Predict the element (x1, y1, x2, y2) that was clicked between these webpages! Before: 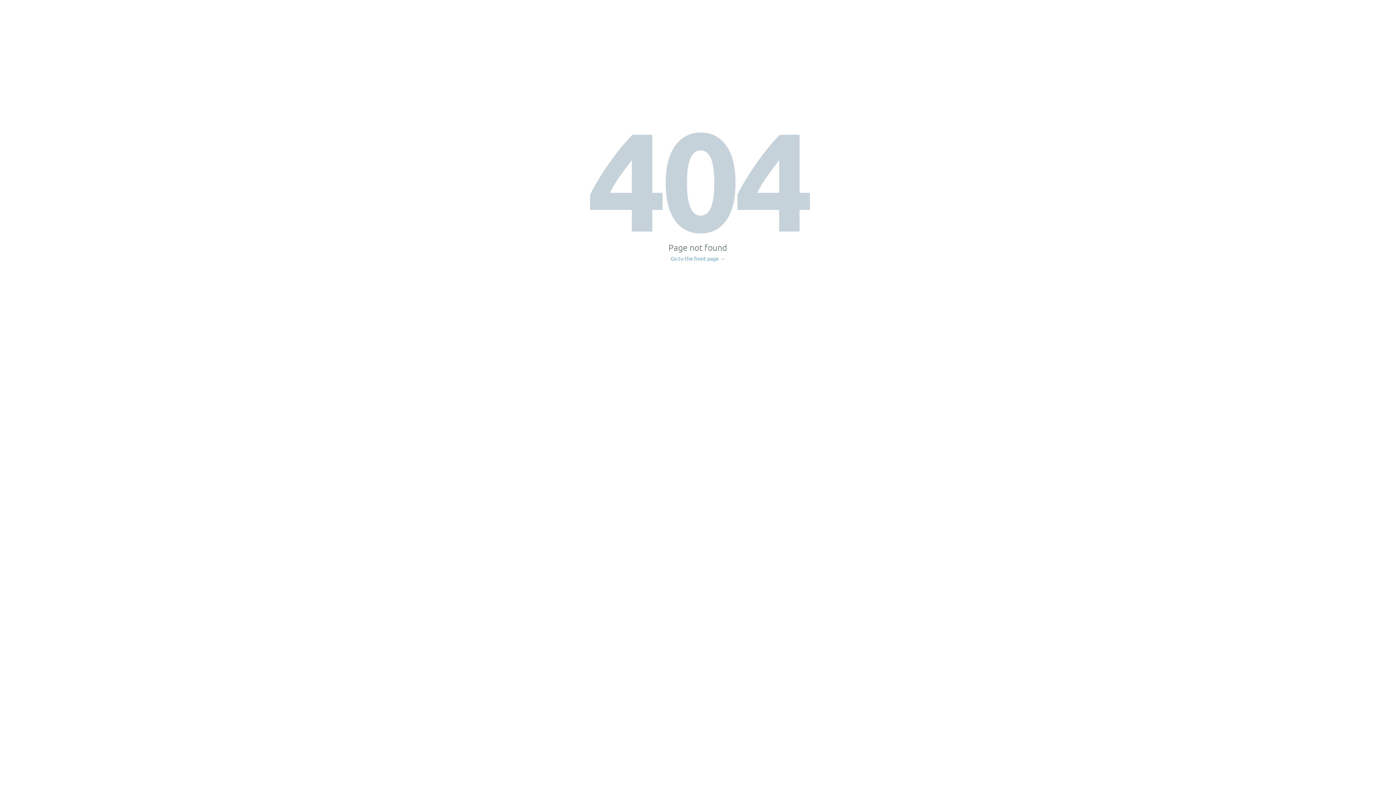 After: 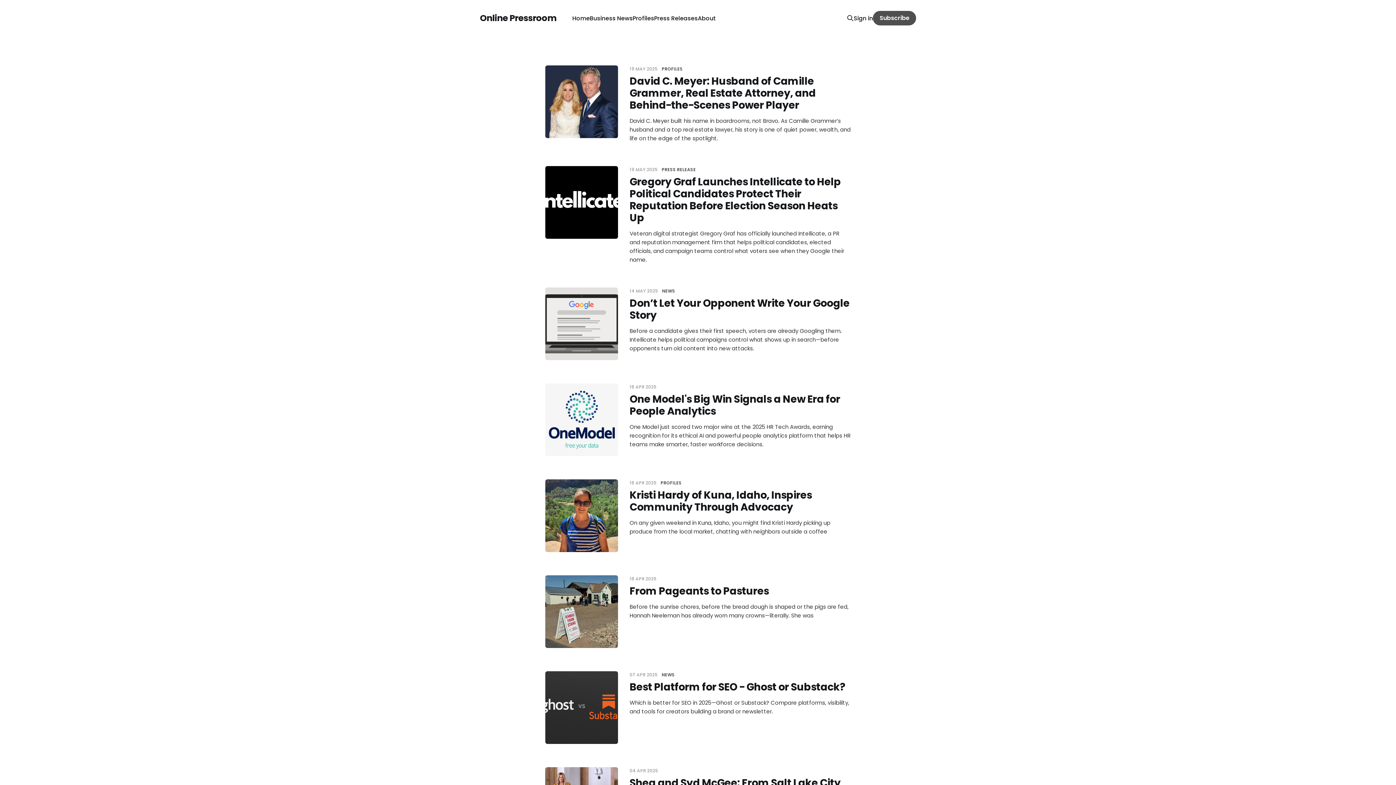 Action: bbox: (671, 256, 725, 261) label: Go to the front page →